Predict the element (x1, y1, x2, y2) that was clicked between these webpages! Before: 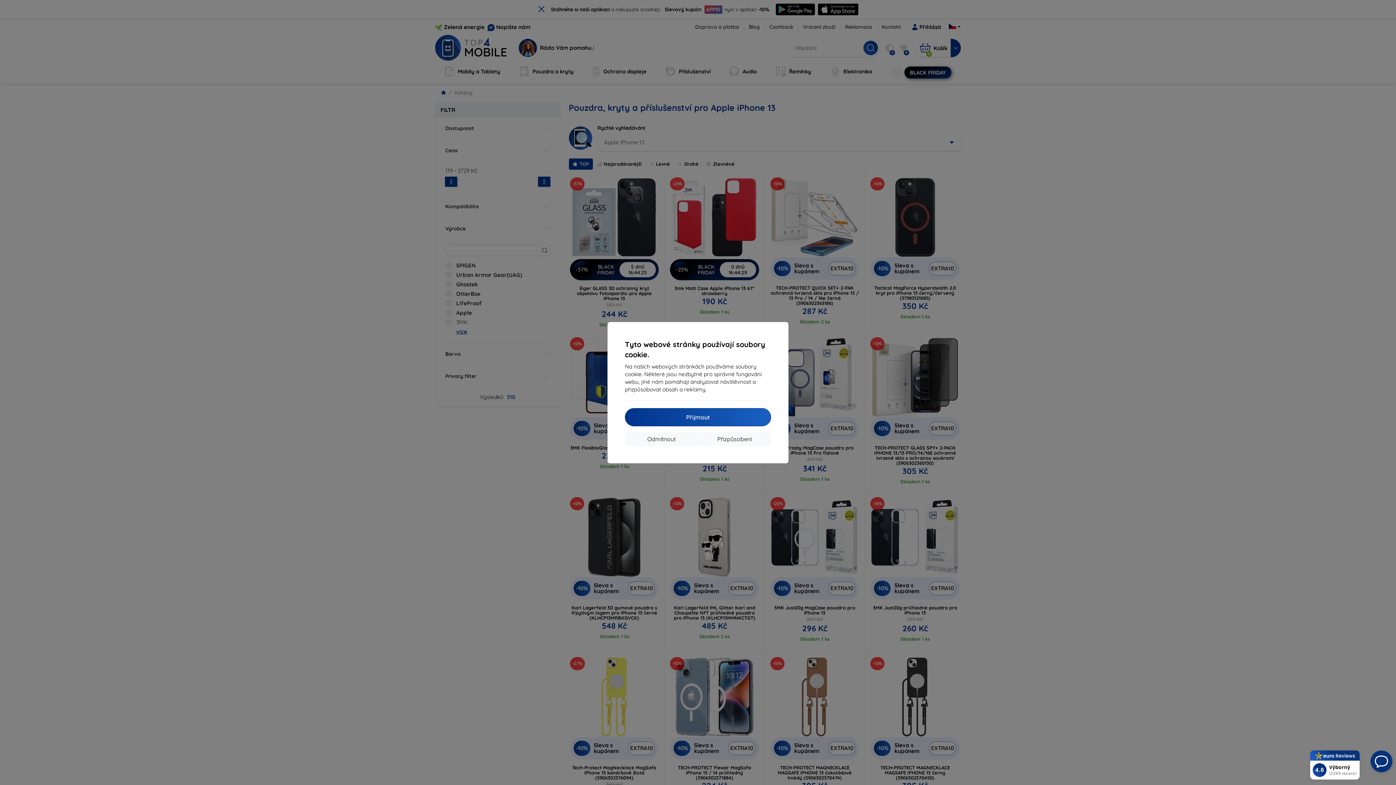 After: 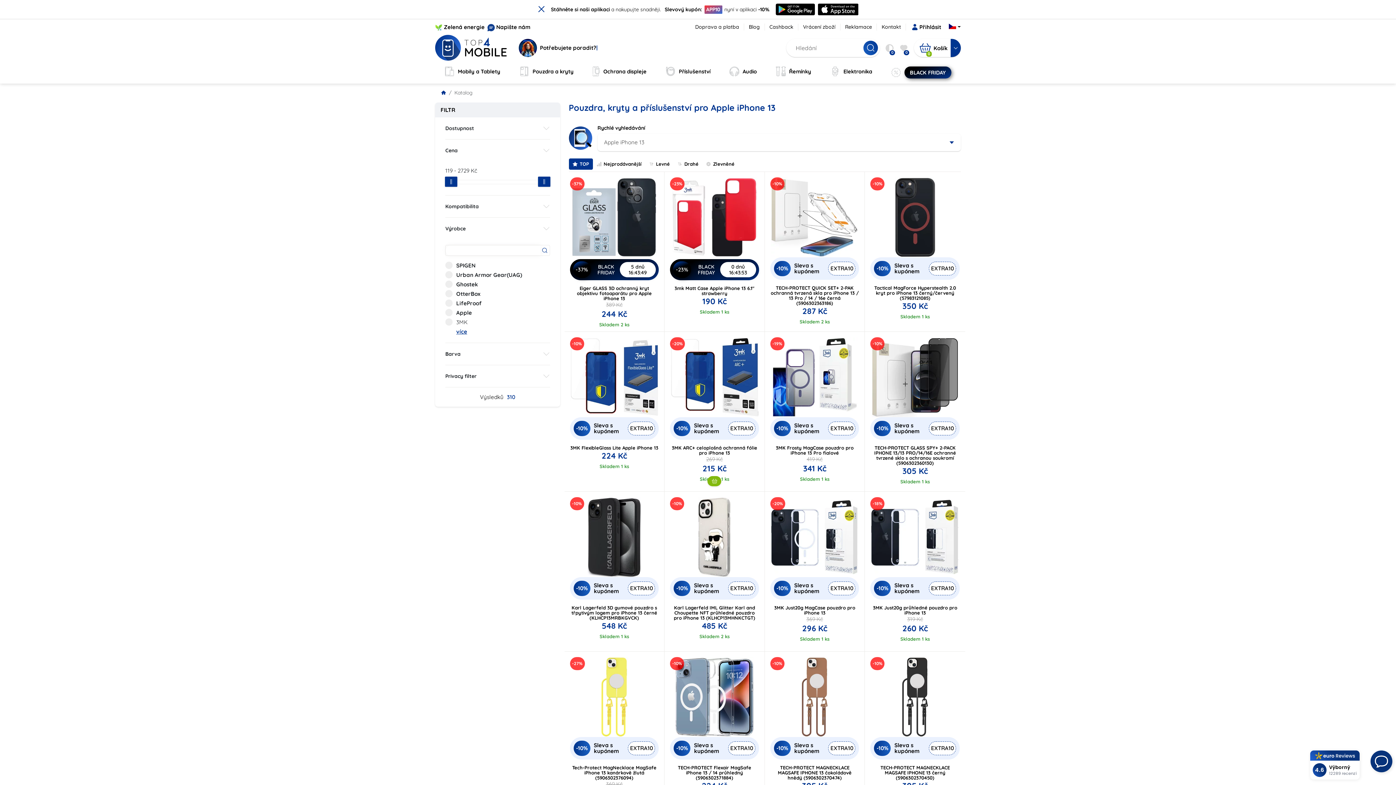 Action: label: Přijmout bbox: (625, 408, 771, 426)